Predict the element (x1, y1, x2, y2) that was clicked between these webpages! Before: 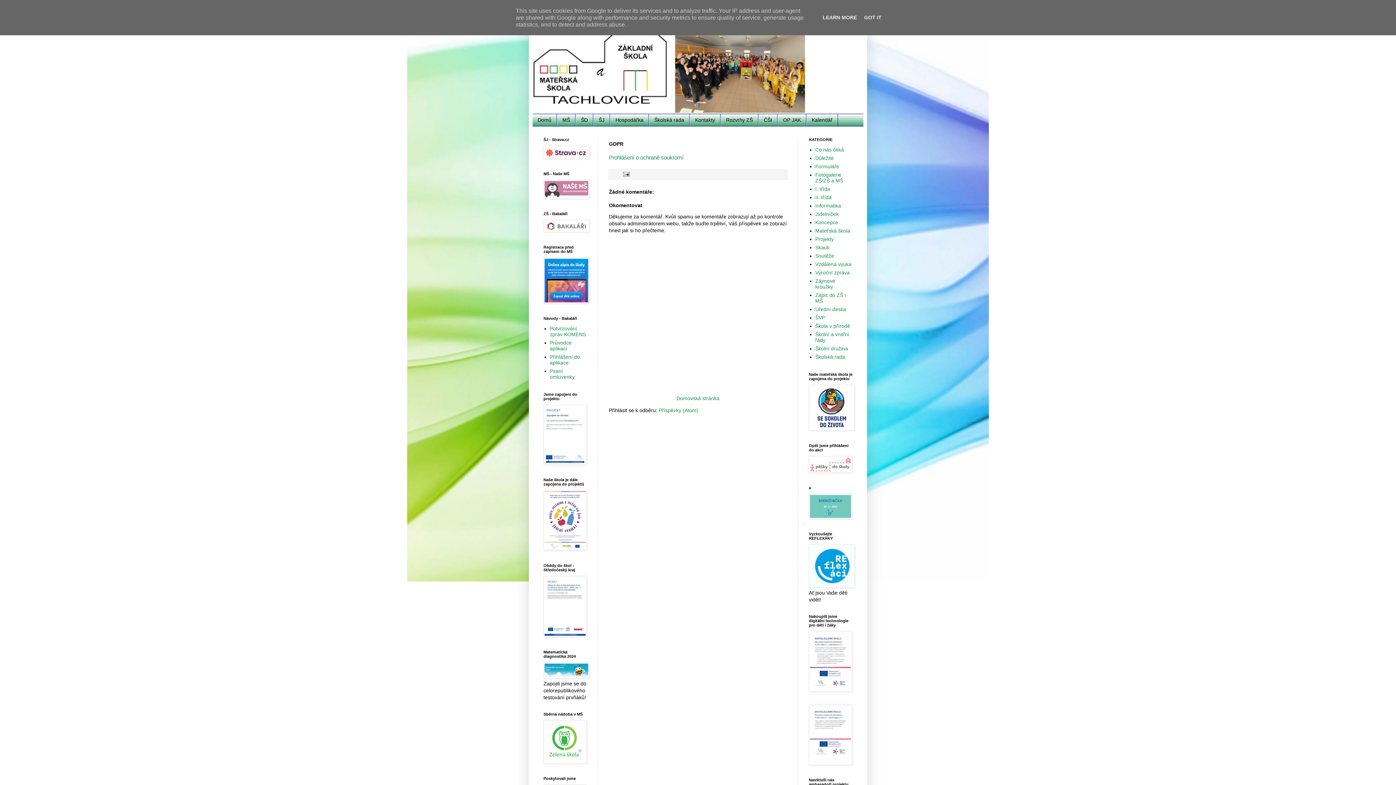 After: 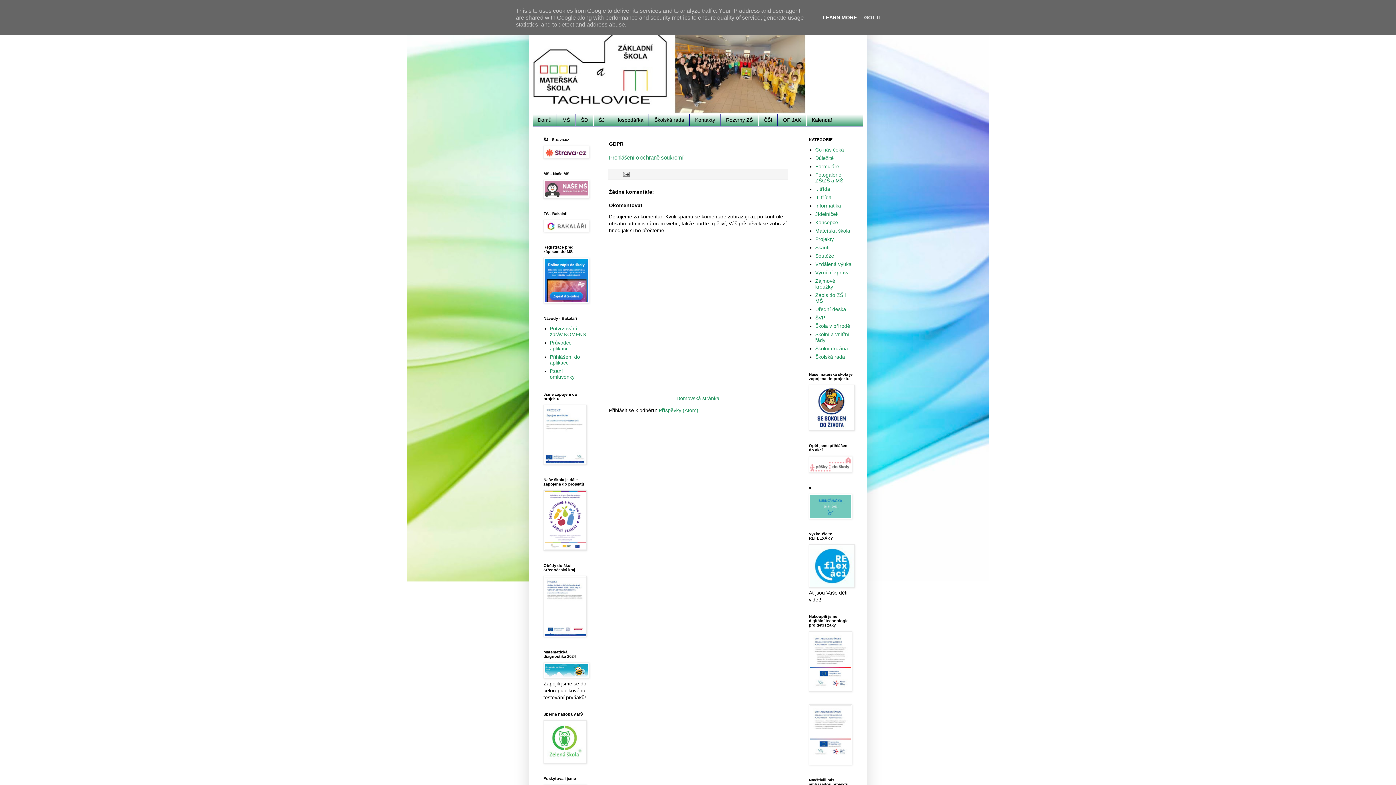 Action: bbox: (820, 14, 859, 20) label: LEARN MORE